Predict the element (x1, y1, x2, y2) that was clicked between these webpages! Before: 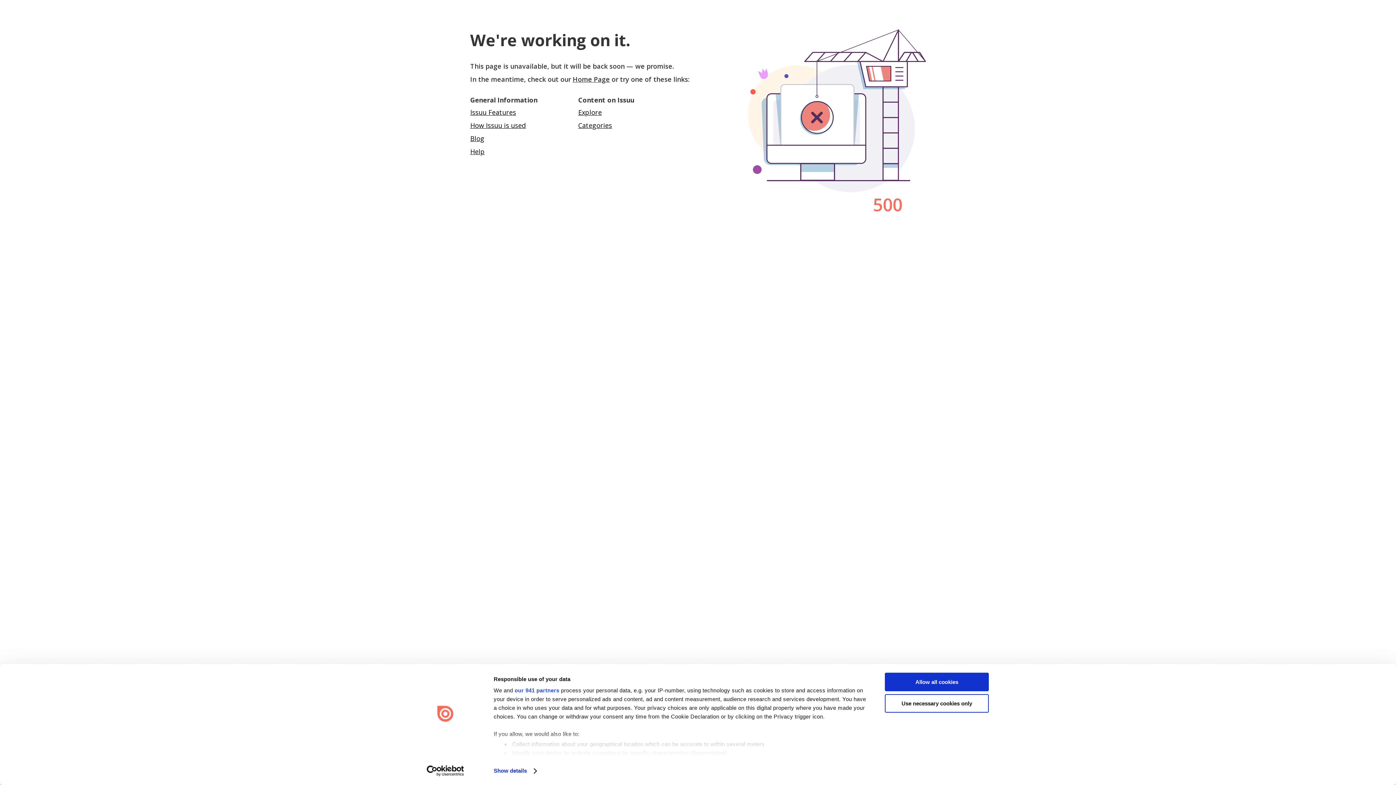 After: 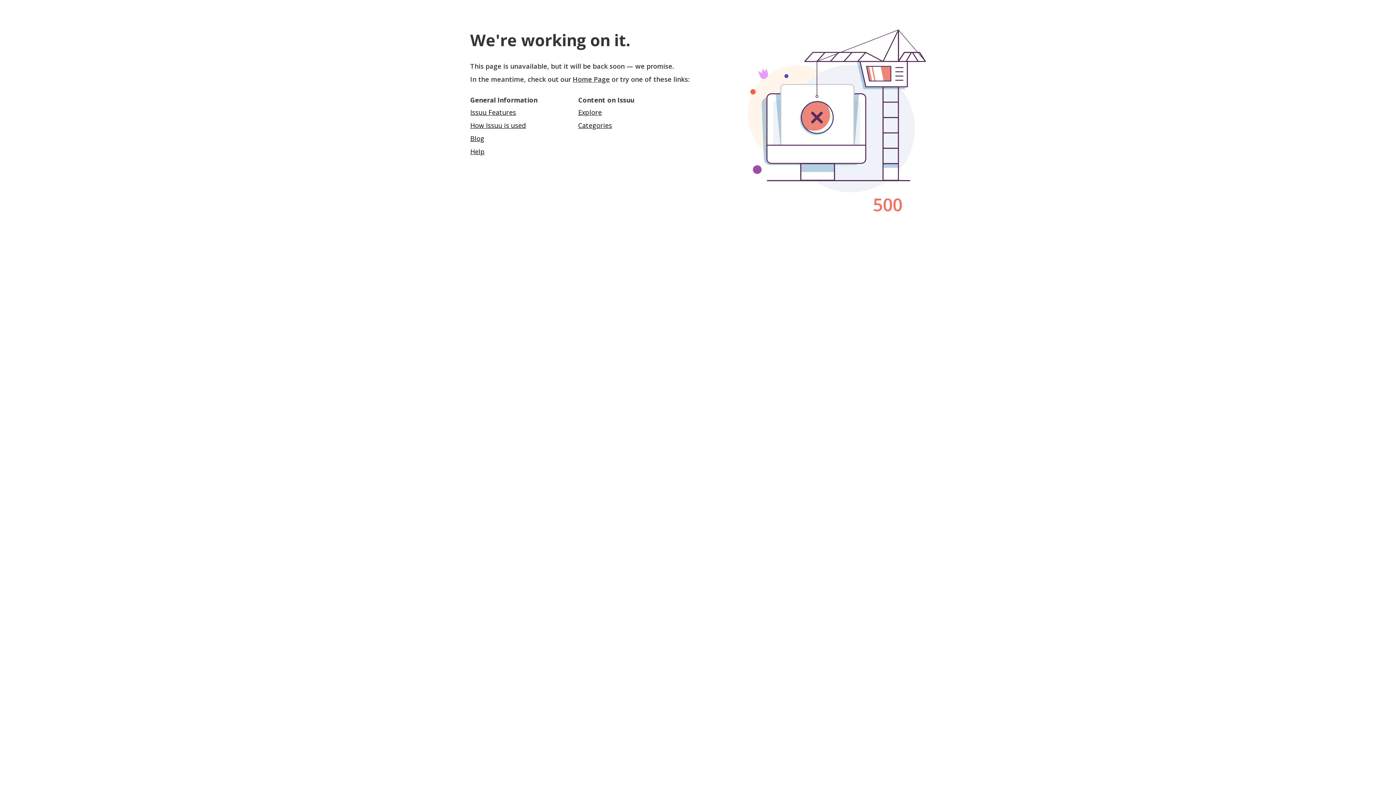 Action: label: Allow all cookies bbox: (885, 673, 989, 691)